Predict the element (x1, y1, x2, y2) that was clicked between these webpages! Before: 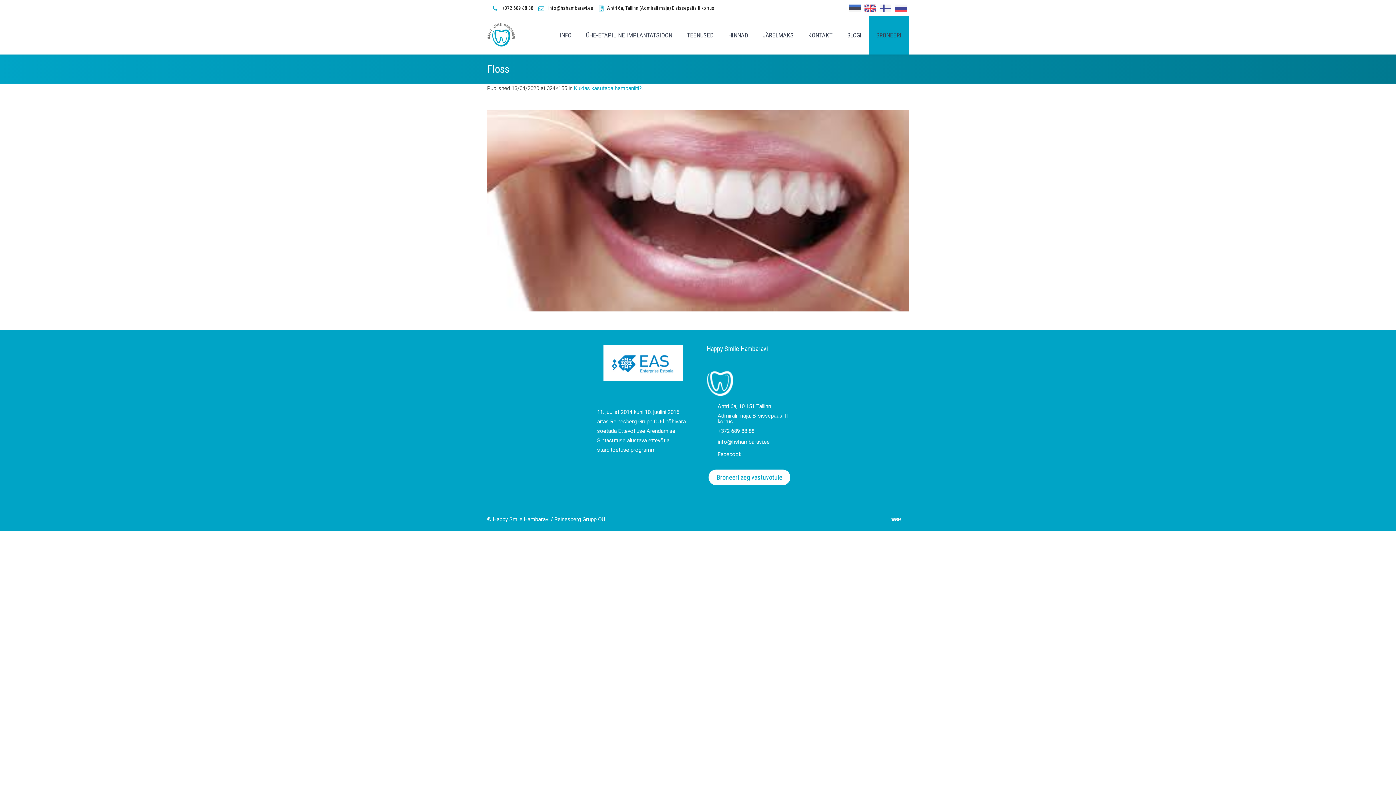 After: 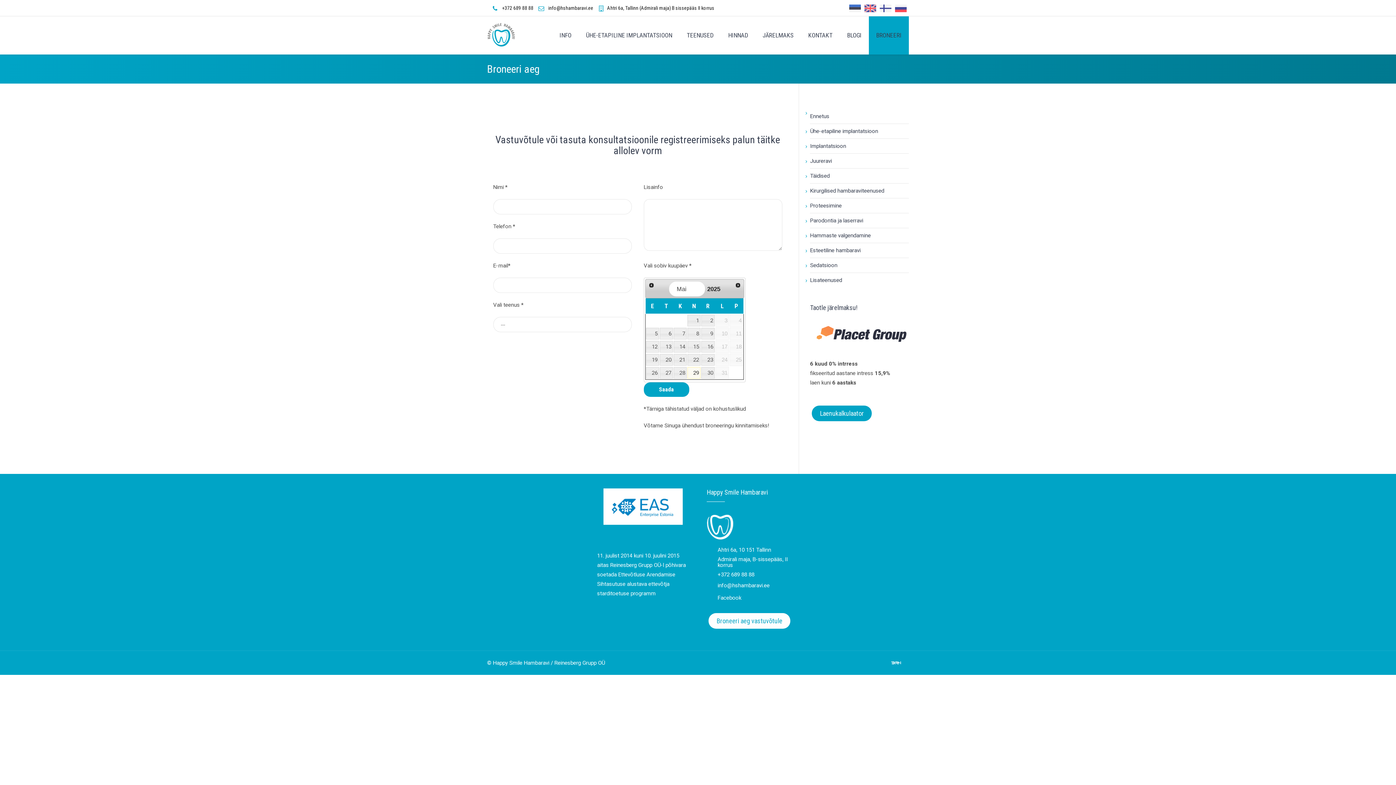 Action: bbox: (876, 29, 901, 41) label: BRONEERI